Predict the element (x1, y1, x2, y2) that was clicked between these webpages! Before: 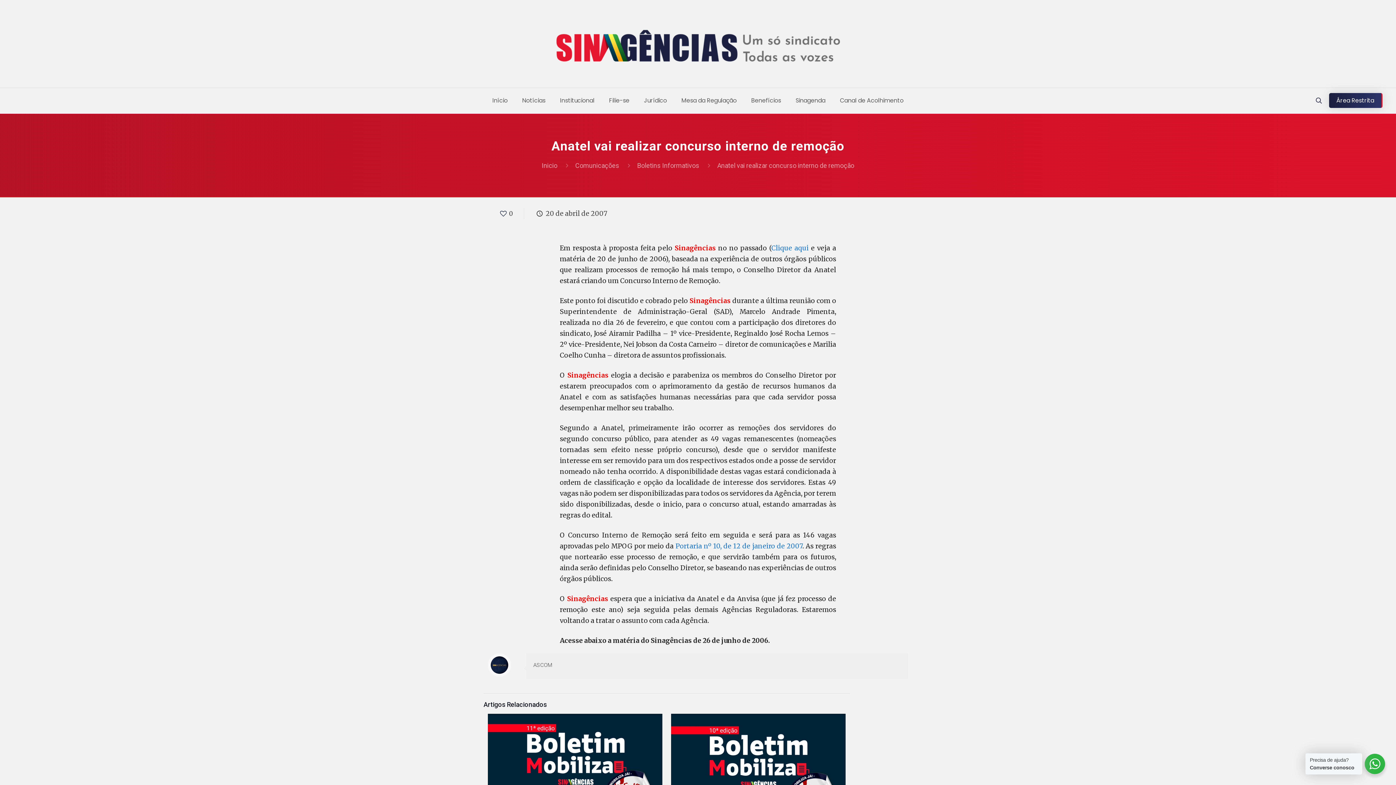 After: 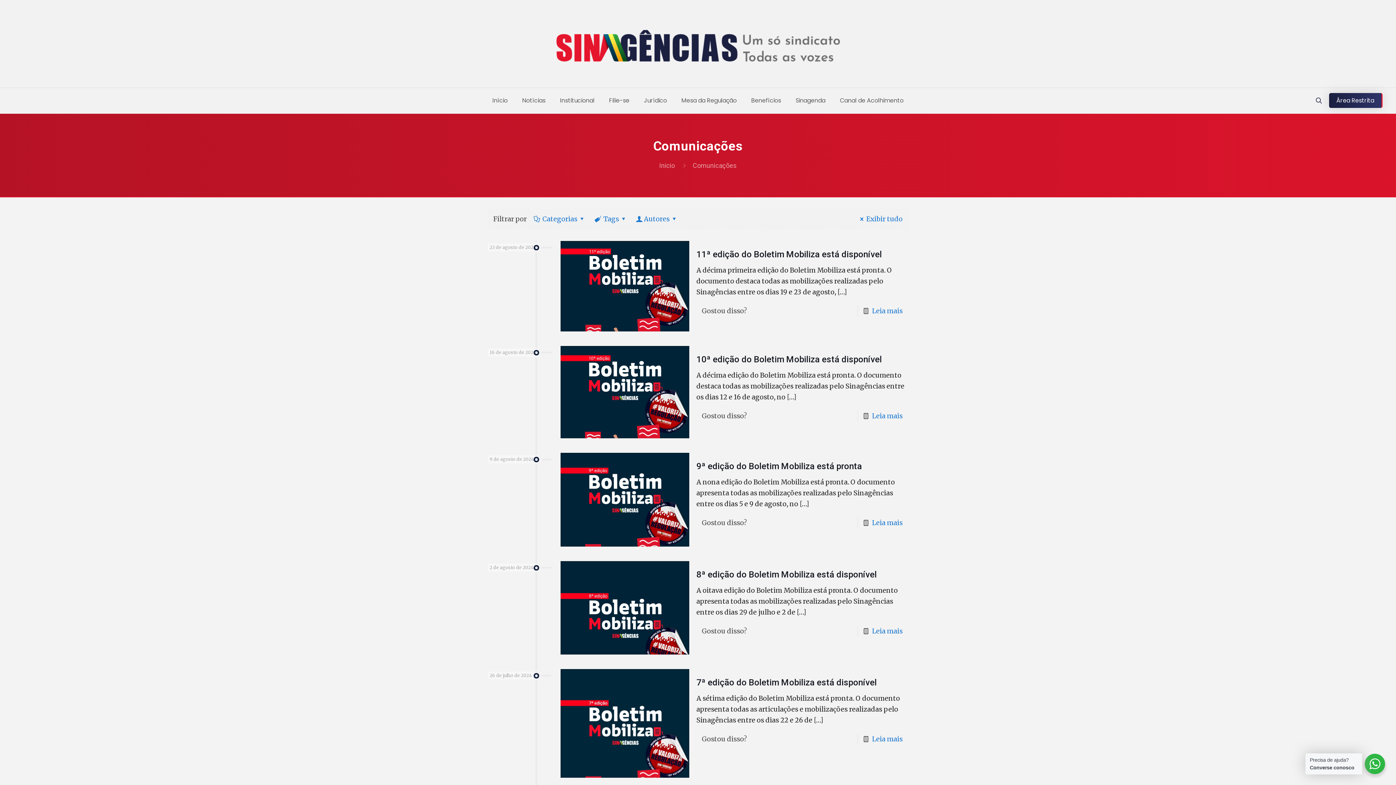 Action: bbox: (575, 158, 619, 169) label: Comunicações